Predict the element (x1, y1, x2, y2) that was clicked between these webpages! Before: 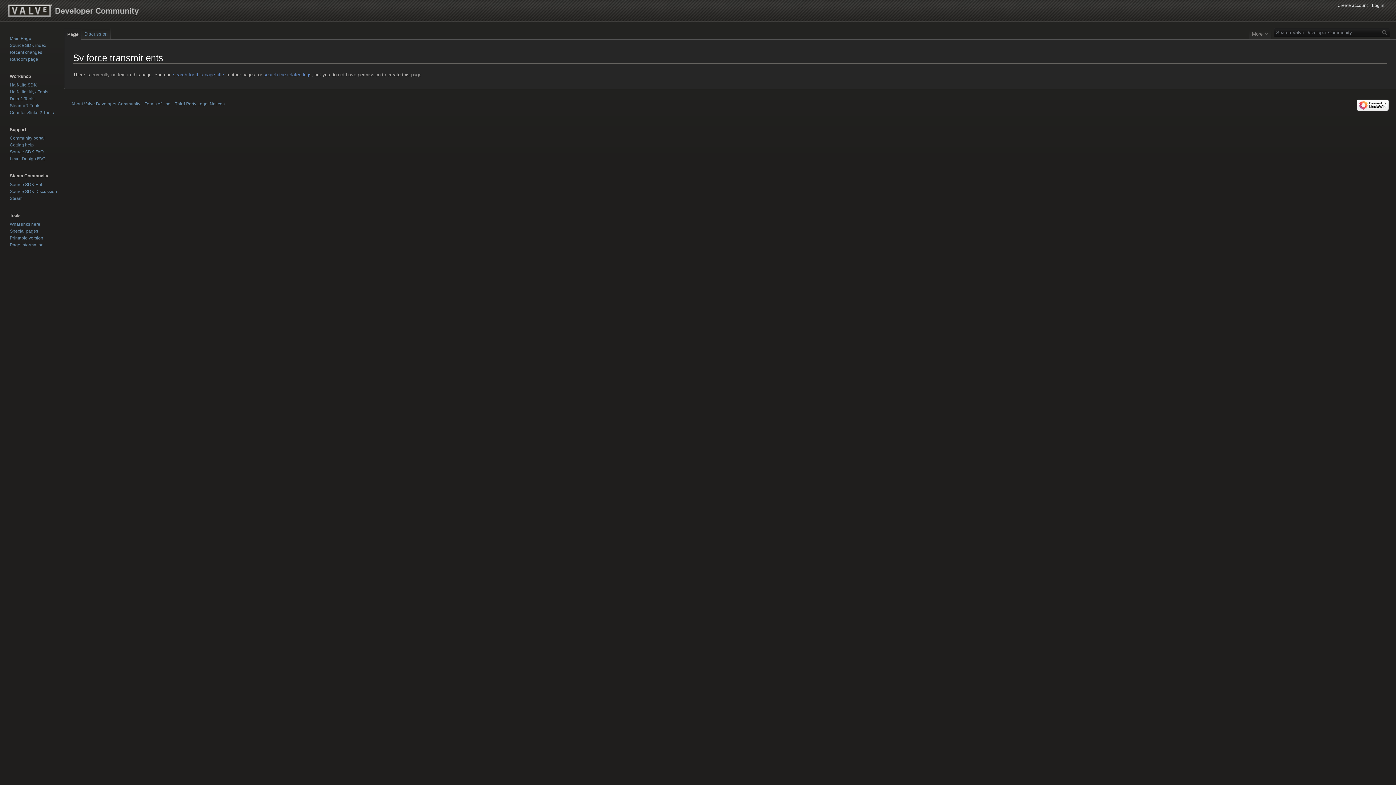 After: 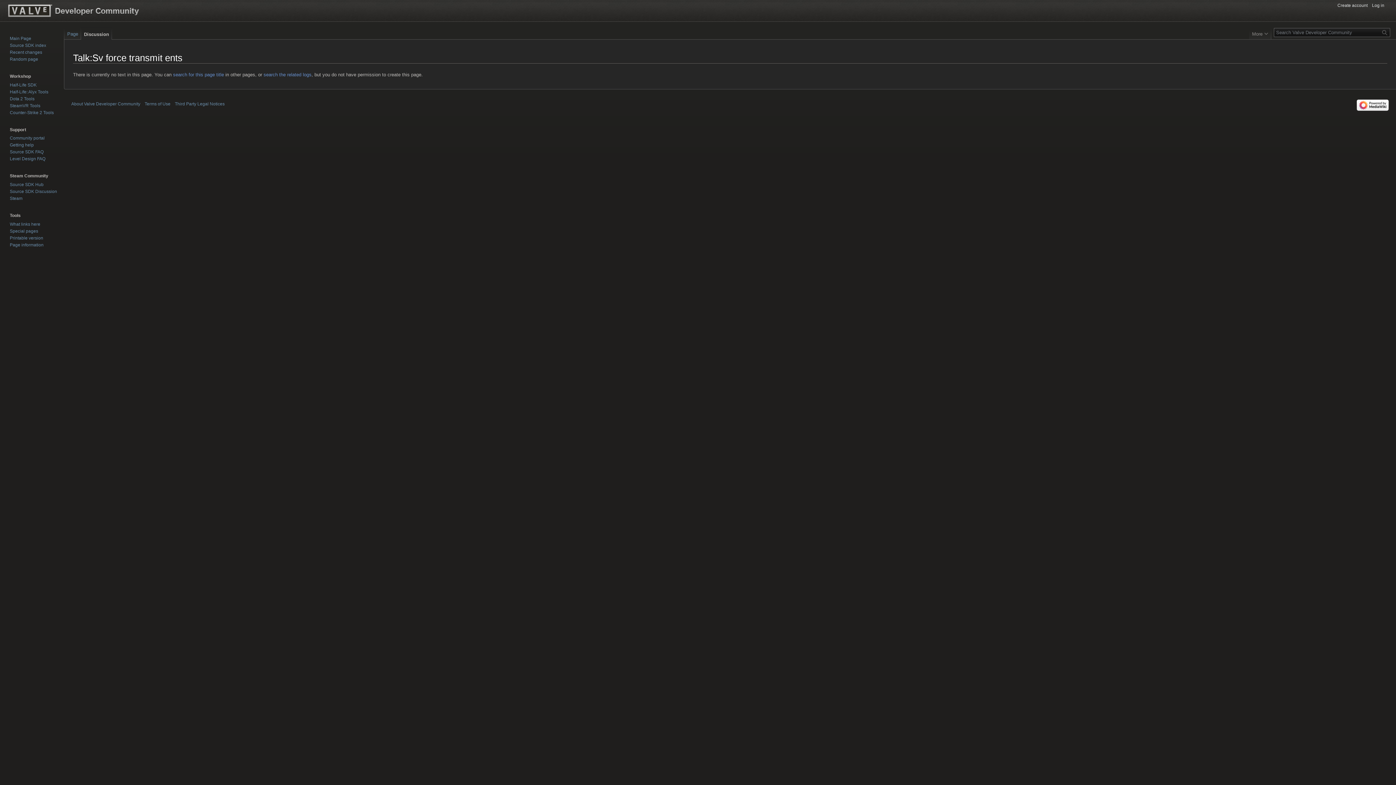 Action: label: Discussion bbox: (81, 24, 110, 39)